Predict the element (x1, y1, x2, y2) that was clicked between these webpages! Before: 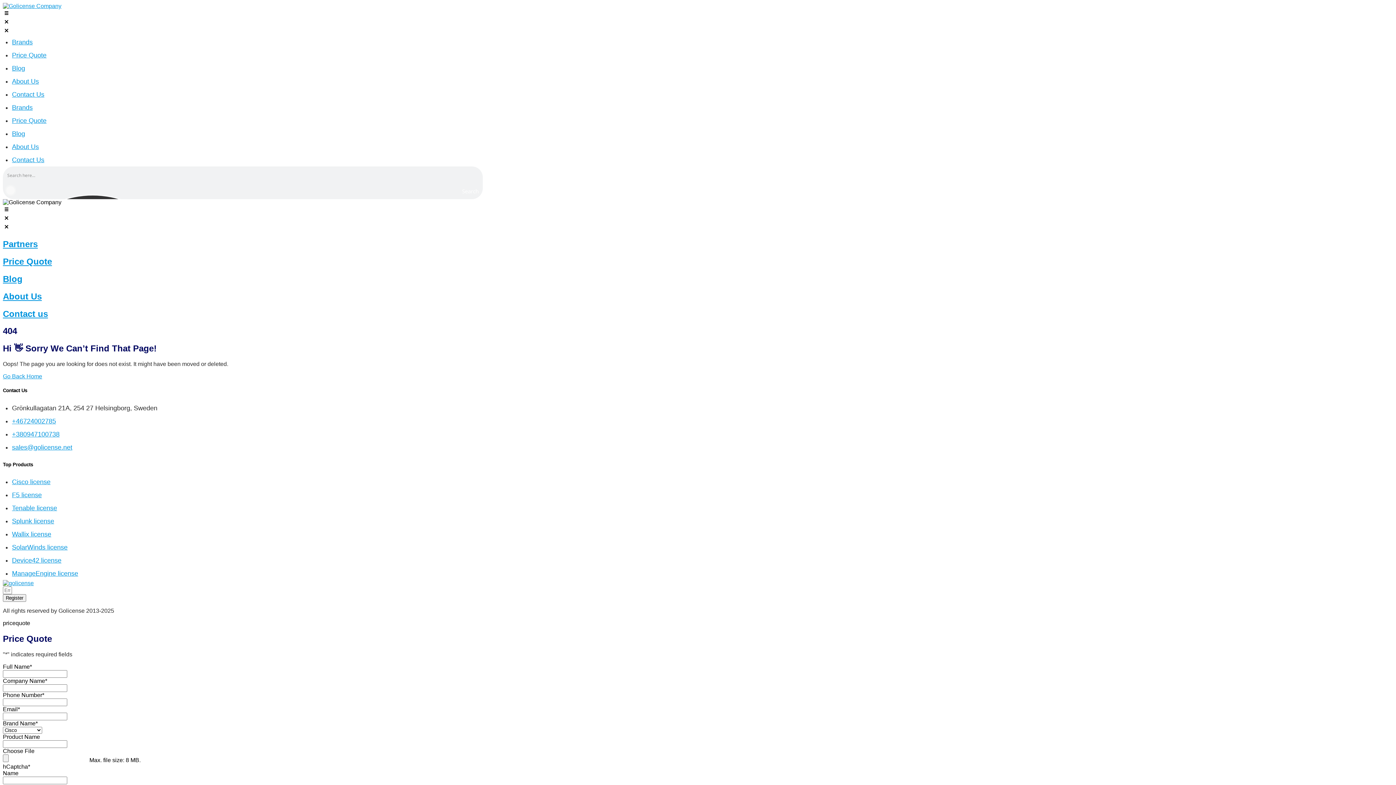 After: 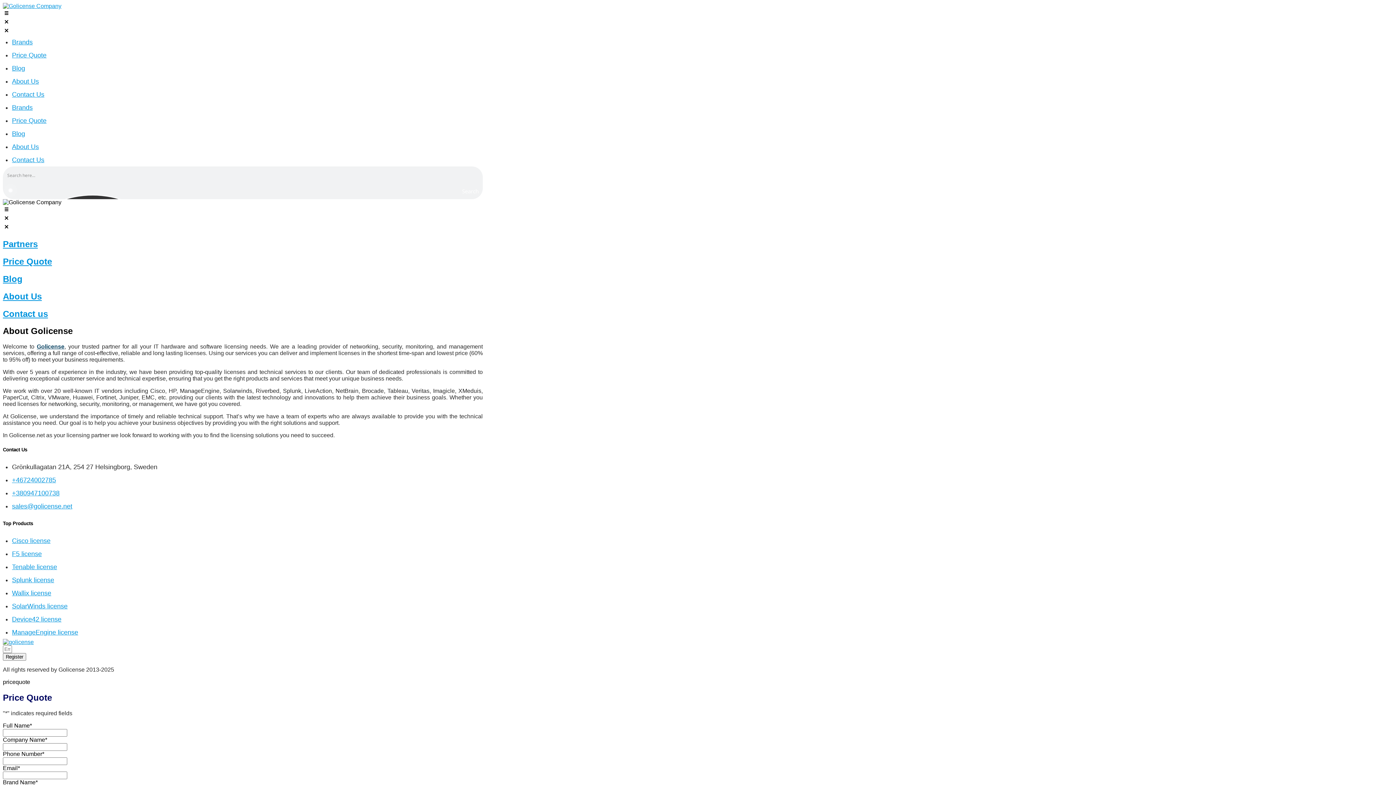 Action: label: About Us bbox: (12, 143, 38, 150)